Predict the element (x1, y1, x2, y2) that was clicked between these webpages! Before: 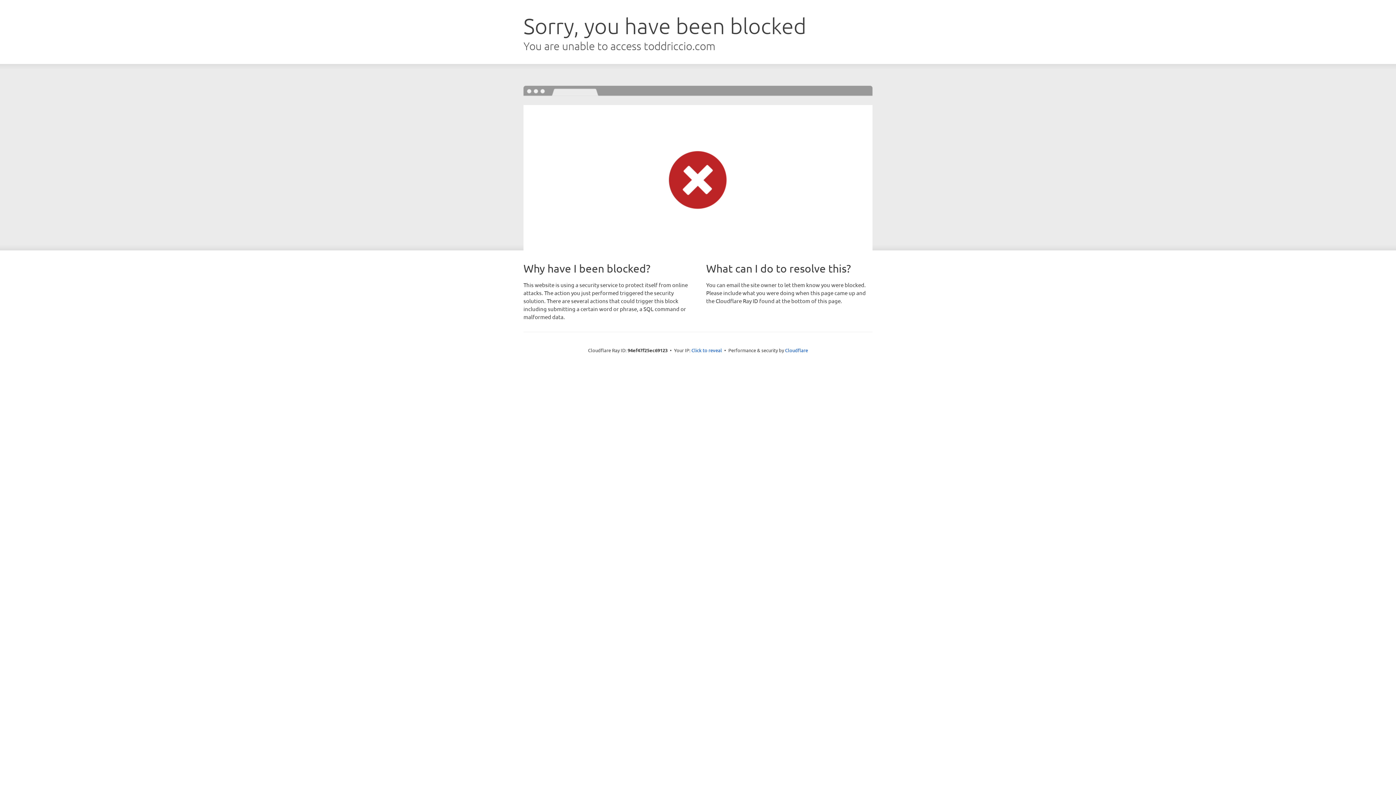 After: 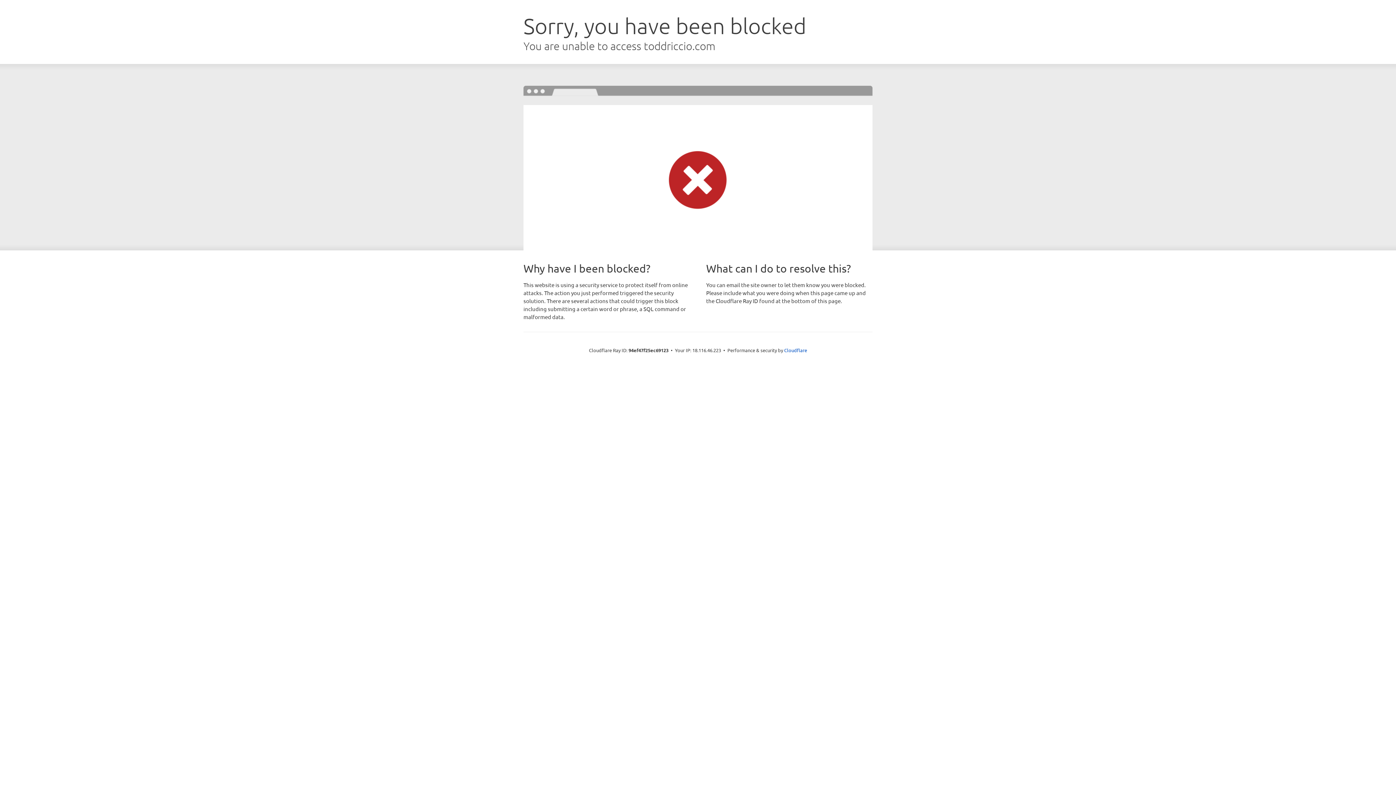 Action: label: Click to reveal bbox: (691, 346, 722, 353)